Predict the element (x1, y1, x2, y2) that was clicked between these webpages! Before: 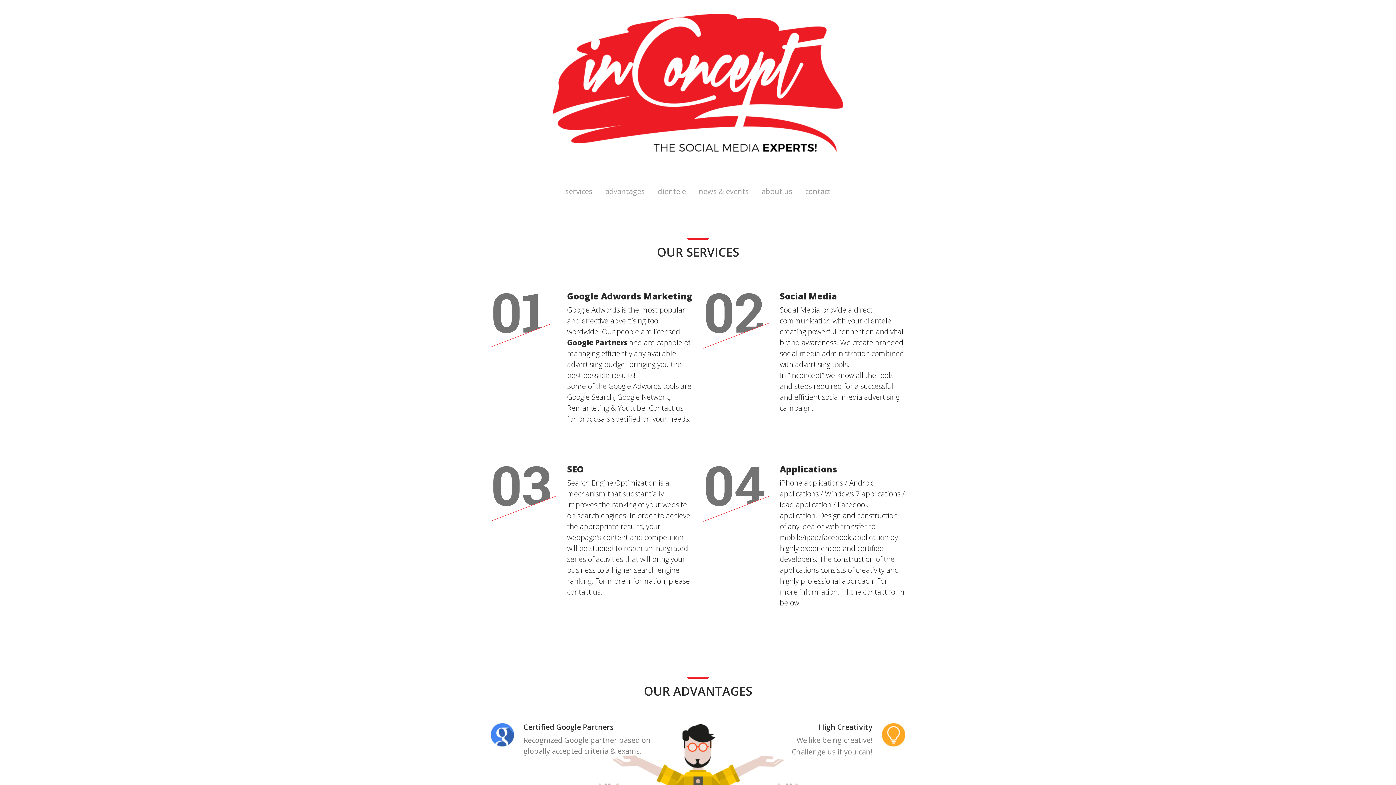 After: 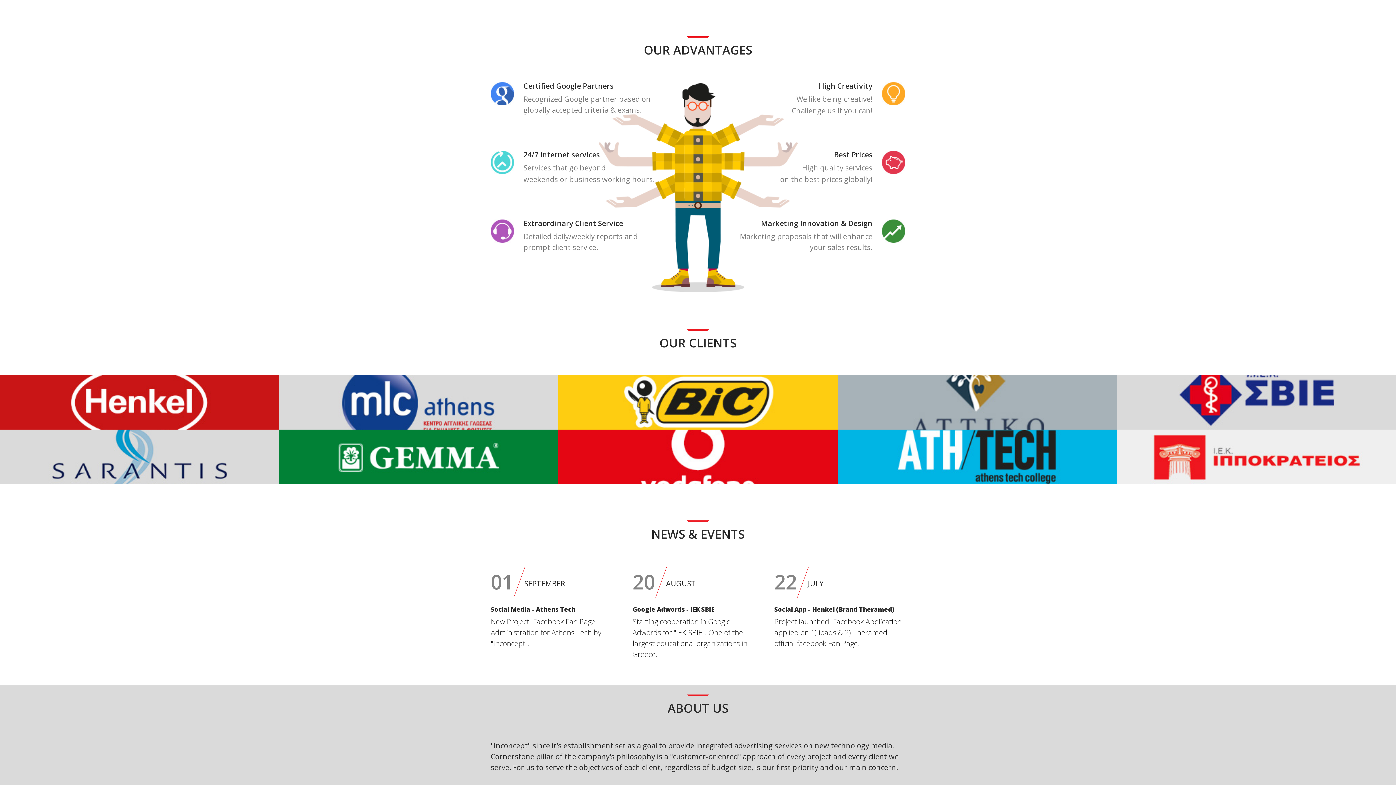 Action: bbox: (600, 184, 650, 199) label: advantages